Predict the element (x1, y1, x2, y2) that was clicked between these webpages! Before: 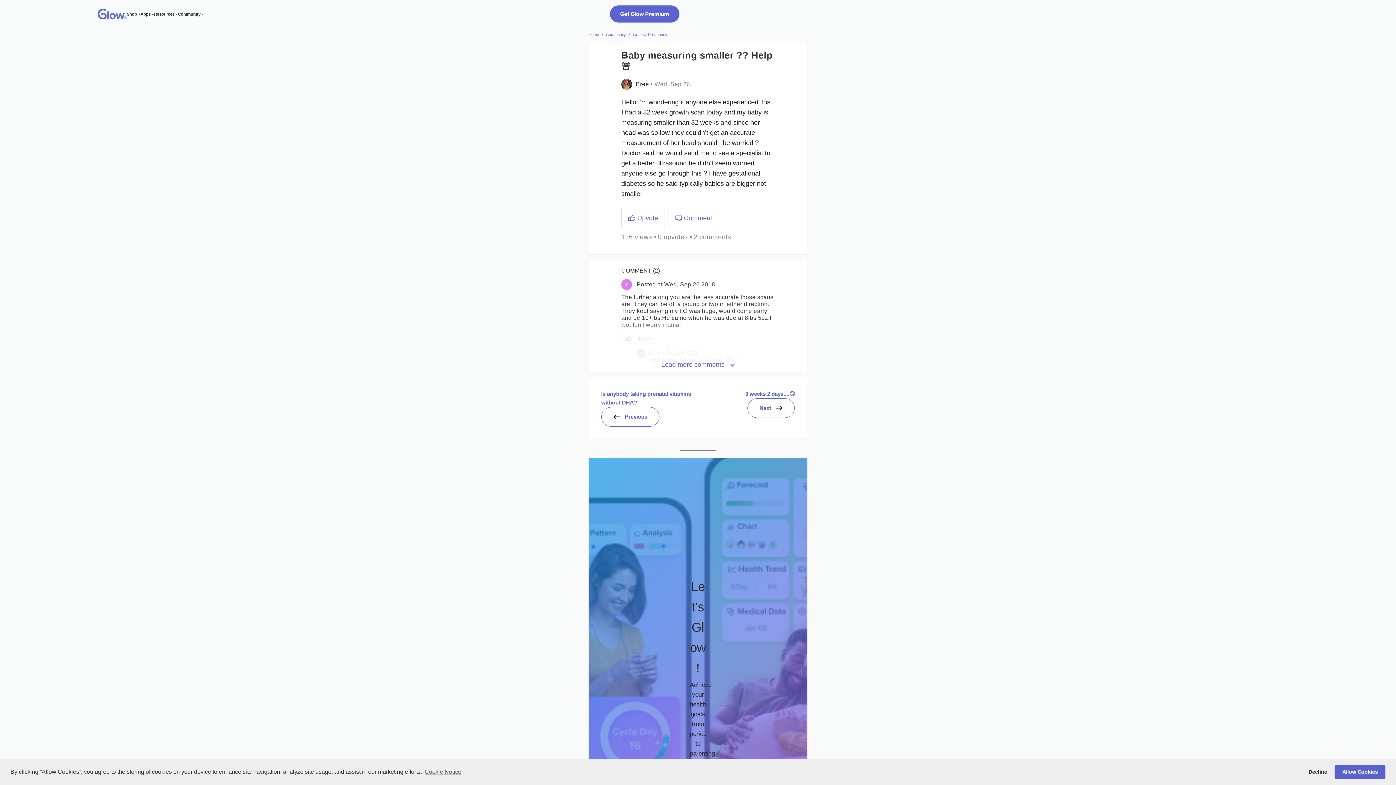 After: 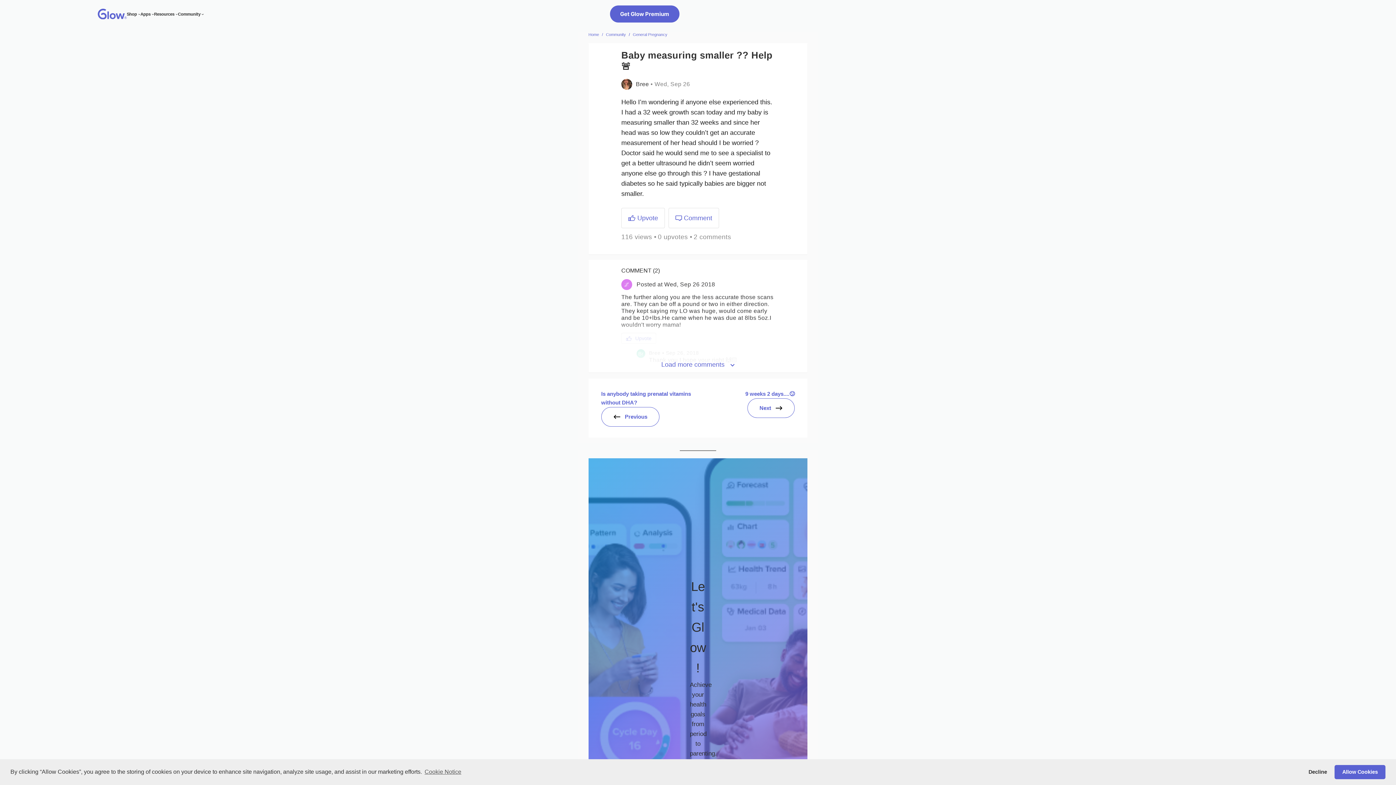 Action: bbox: (629, 32, 630, 36) label: /